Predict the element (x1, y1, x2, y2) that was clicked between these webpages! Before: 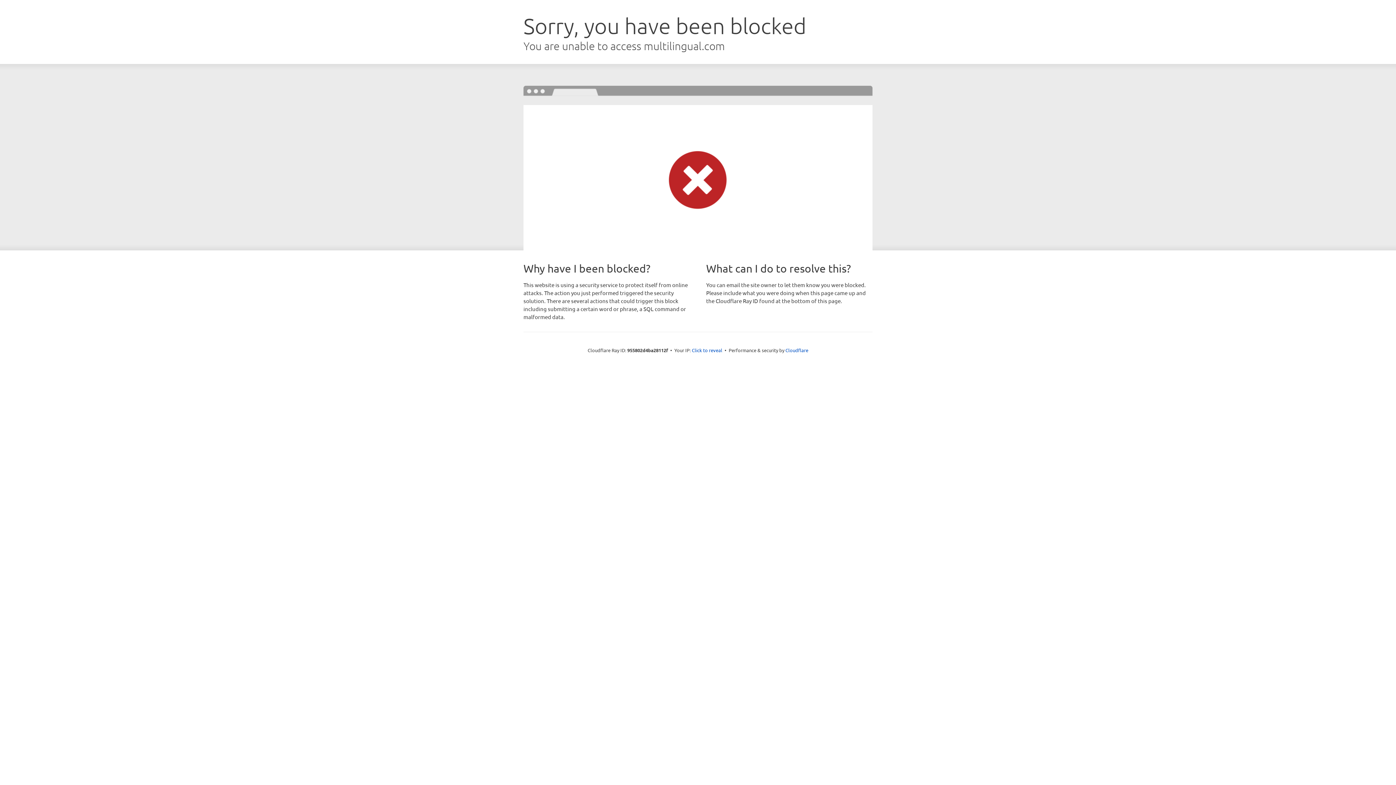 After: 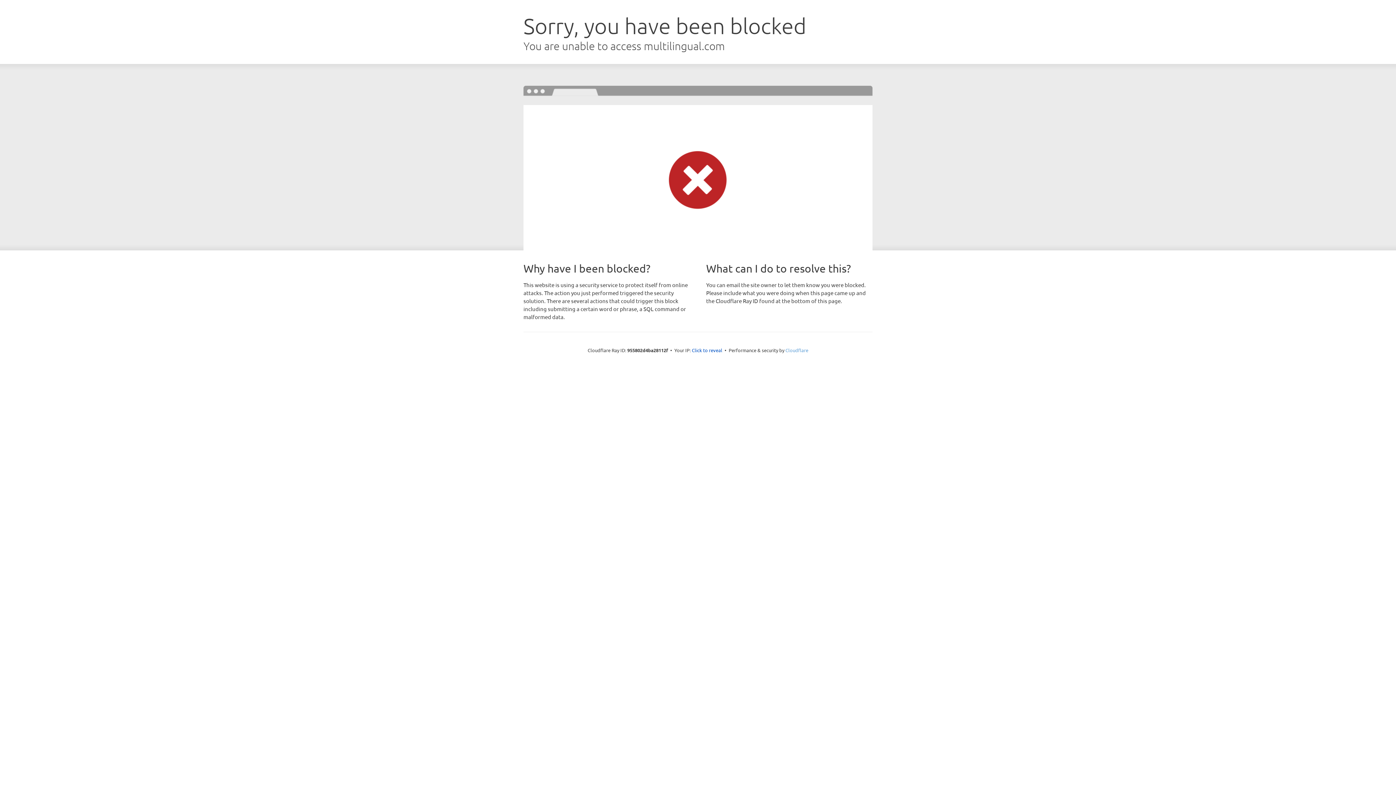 Action: bbox: (785, 347, 808, 353) label: Cloudflare